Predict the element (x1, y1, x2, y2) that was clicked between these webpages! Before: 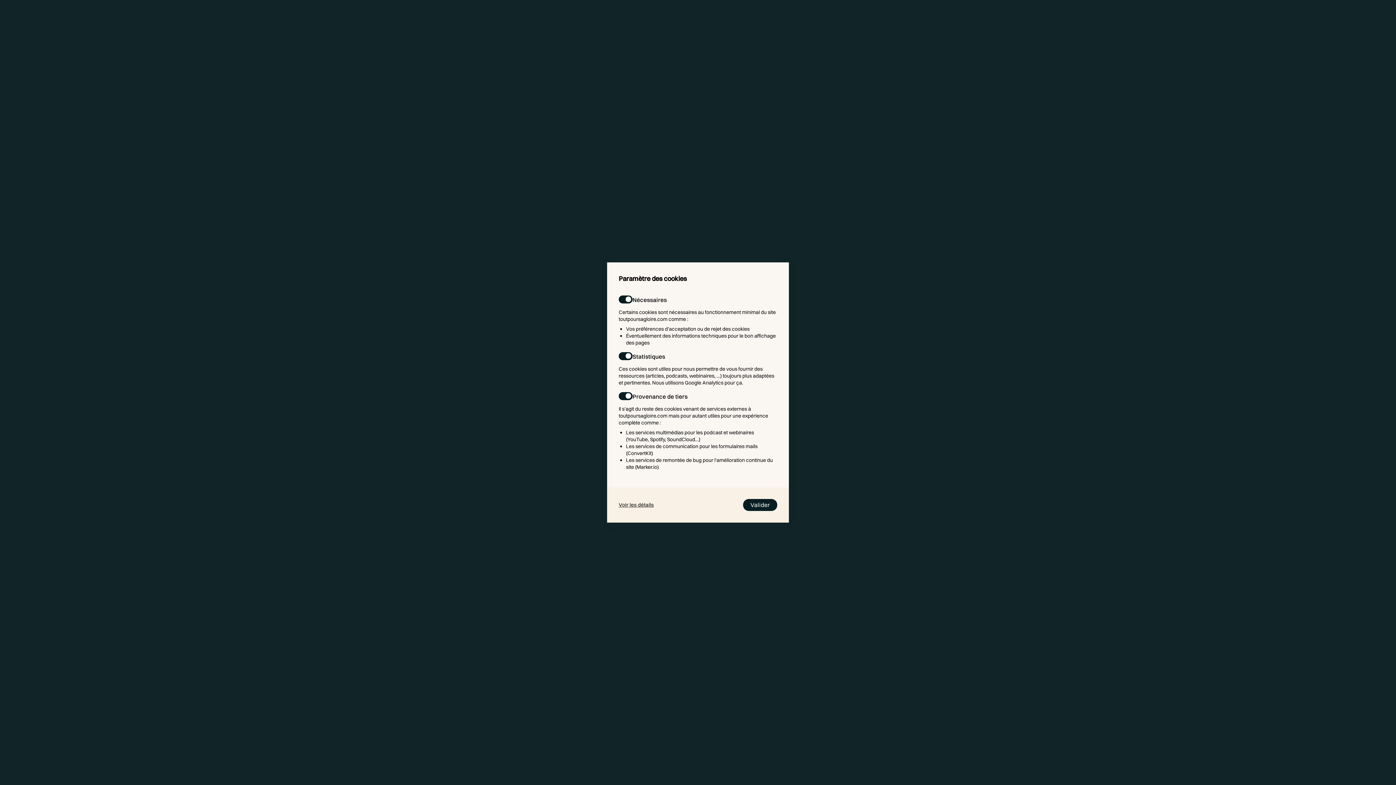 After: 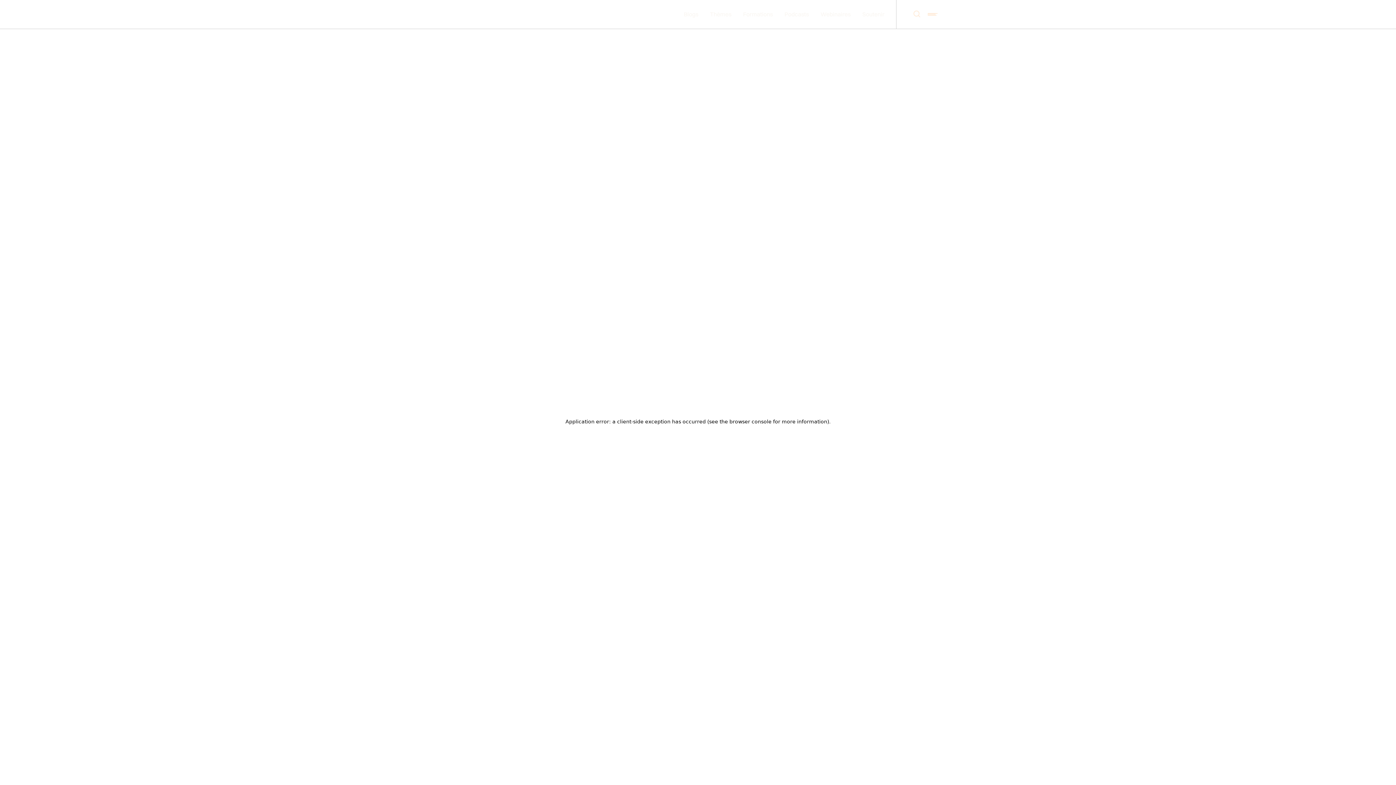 Action: label: Voir les détails bbox: (618, 501, 653, 508)